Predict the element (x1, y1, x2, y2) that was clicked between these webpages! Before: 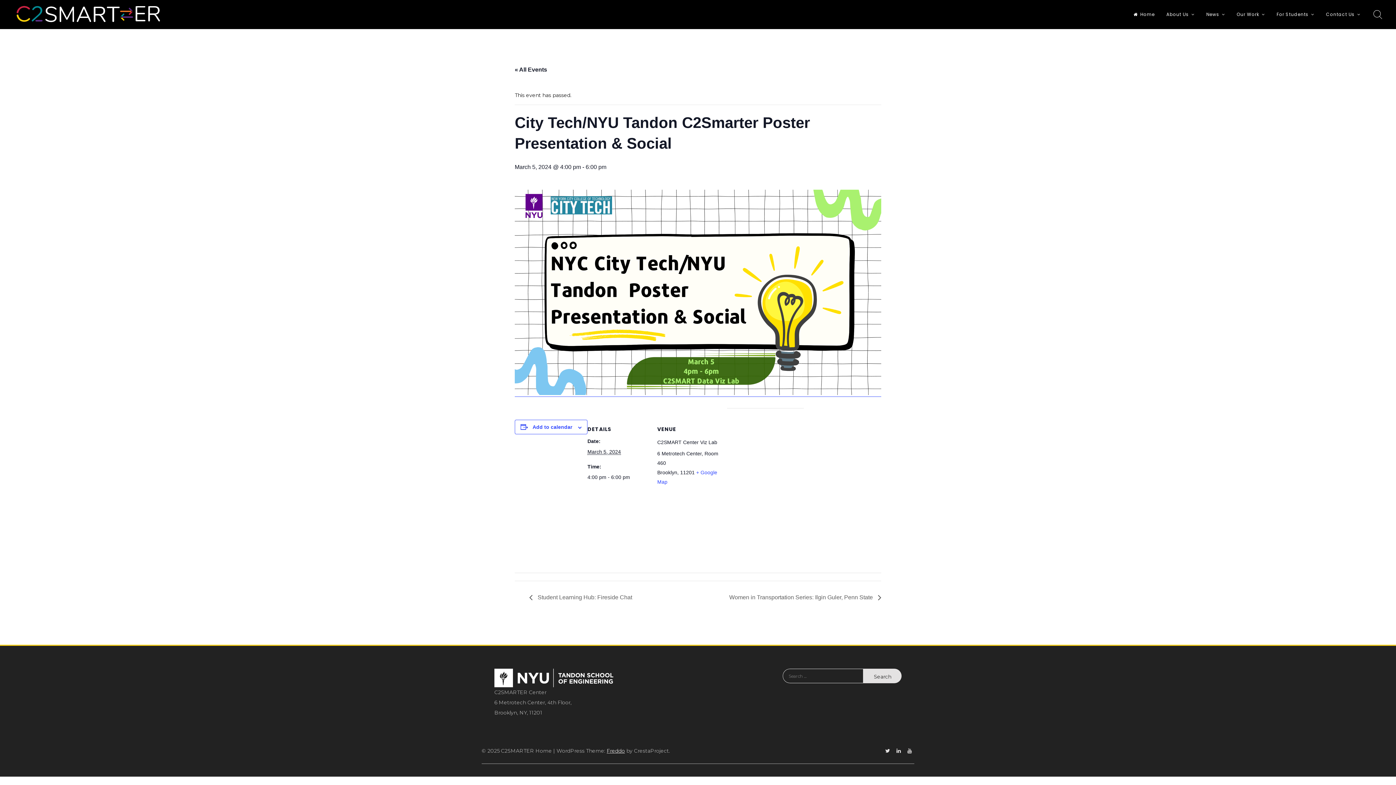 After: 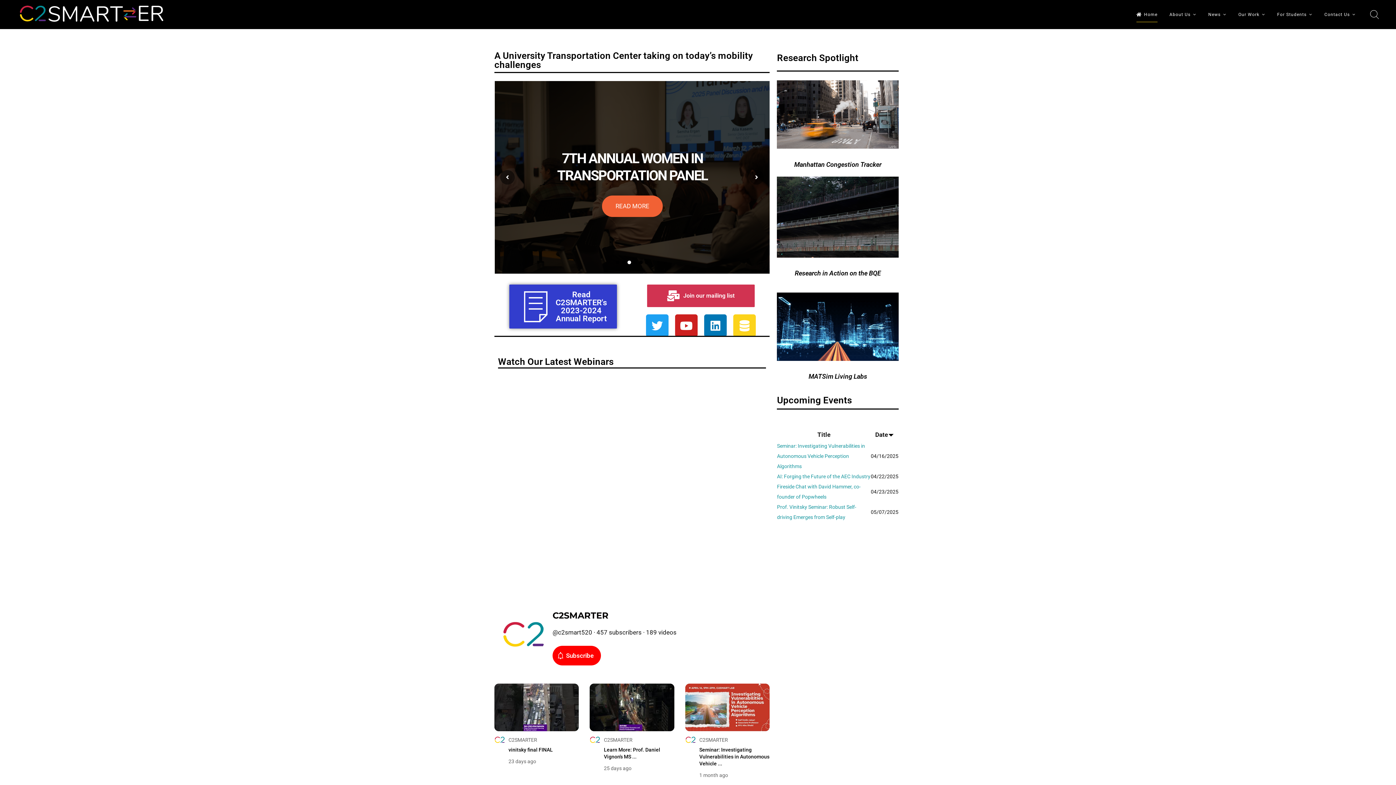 Action: label: Home bbox: (1134, 6, 1155, 22)